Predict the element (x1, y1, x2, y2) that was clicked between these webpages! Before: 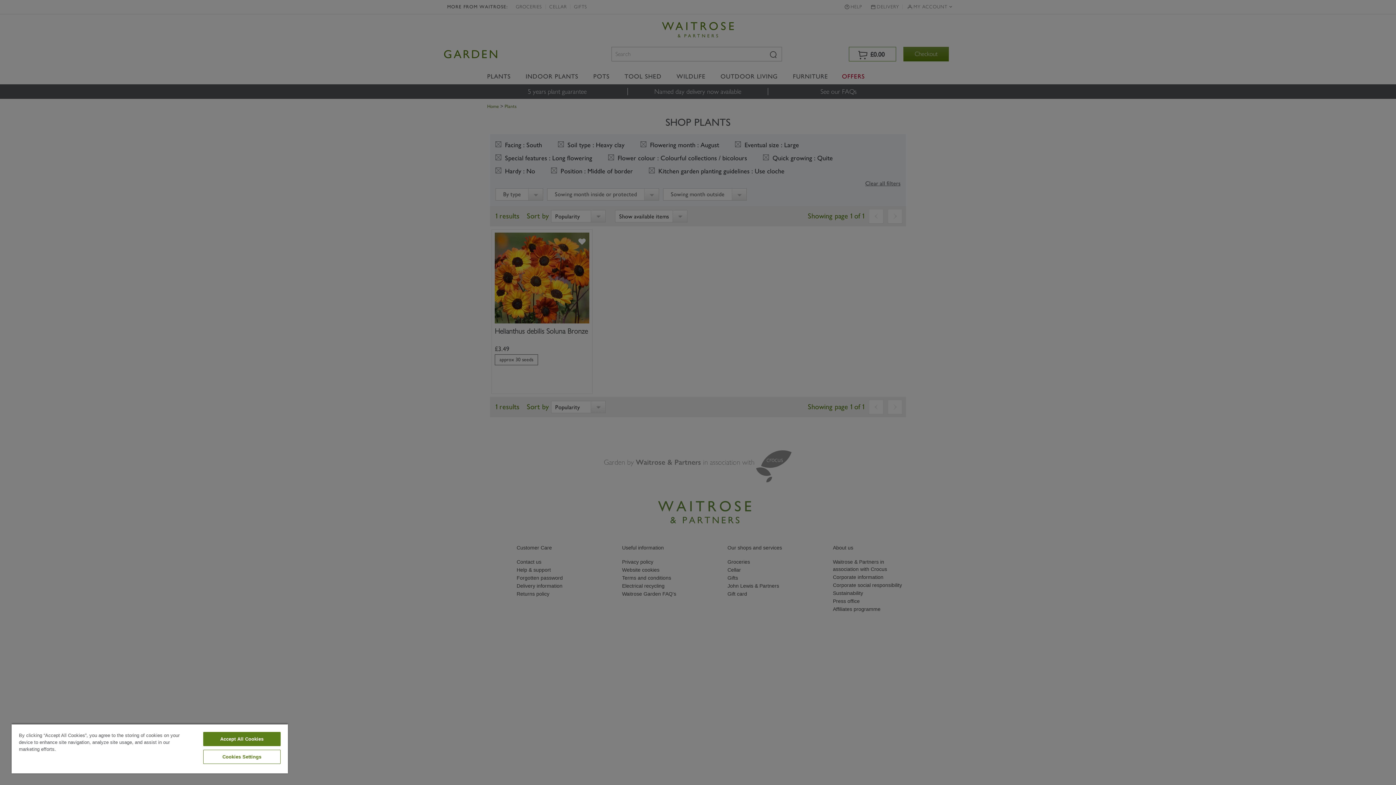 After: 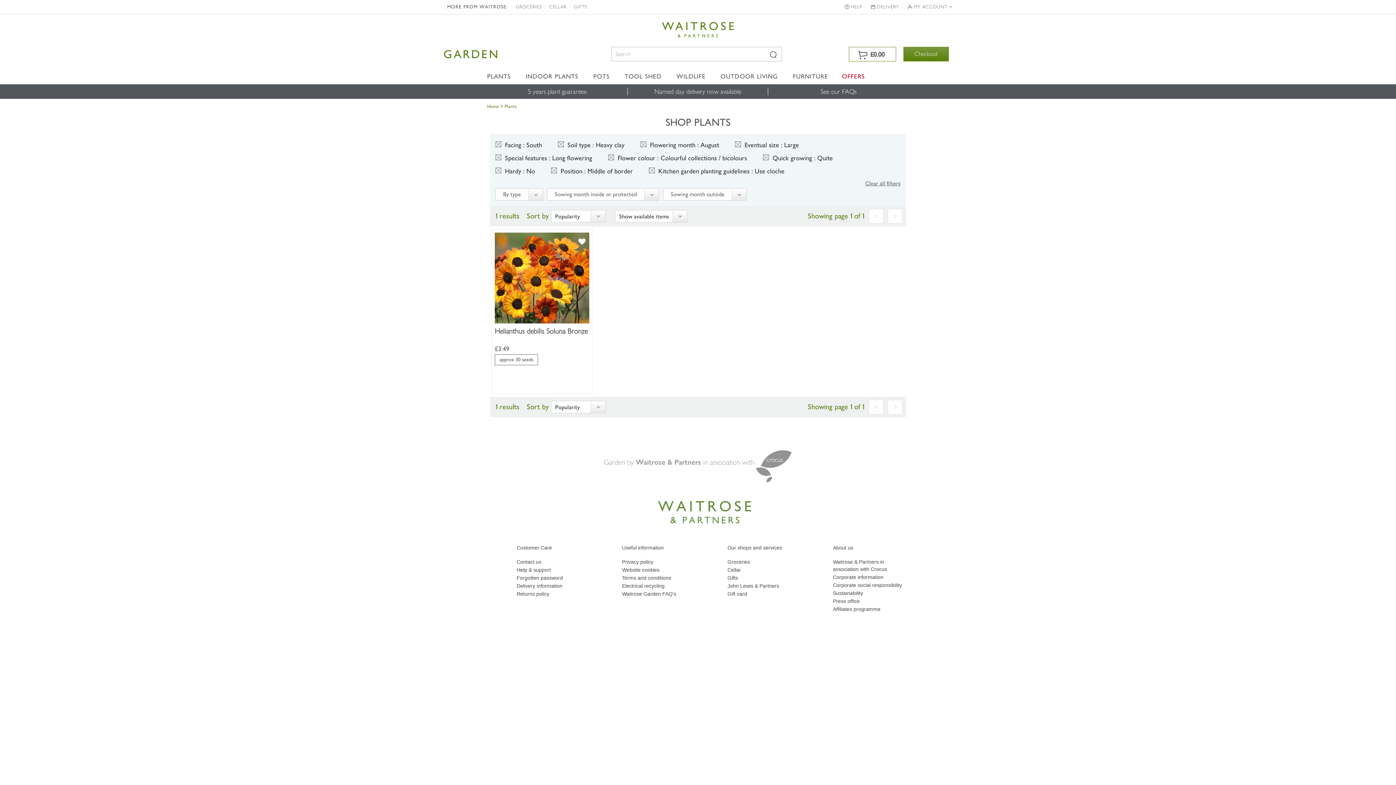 Action: bbox: (203, 732, 280, 746) label: Accept All Cookies